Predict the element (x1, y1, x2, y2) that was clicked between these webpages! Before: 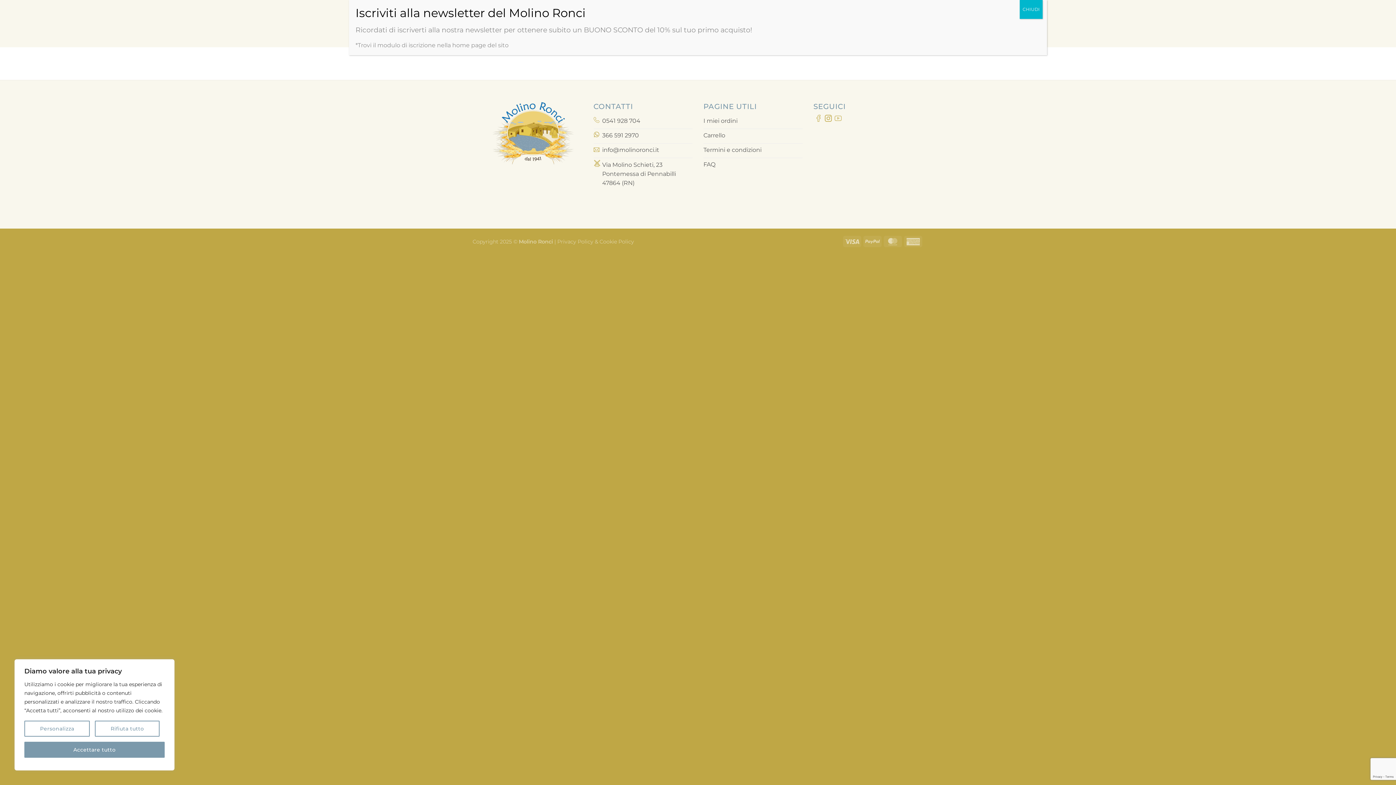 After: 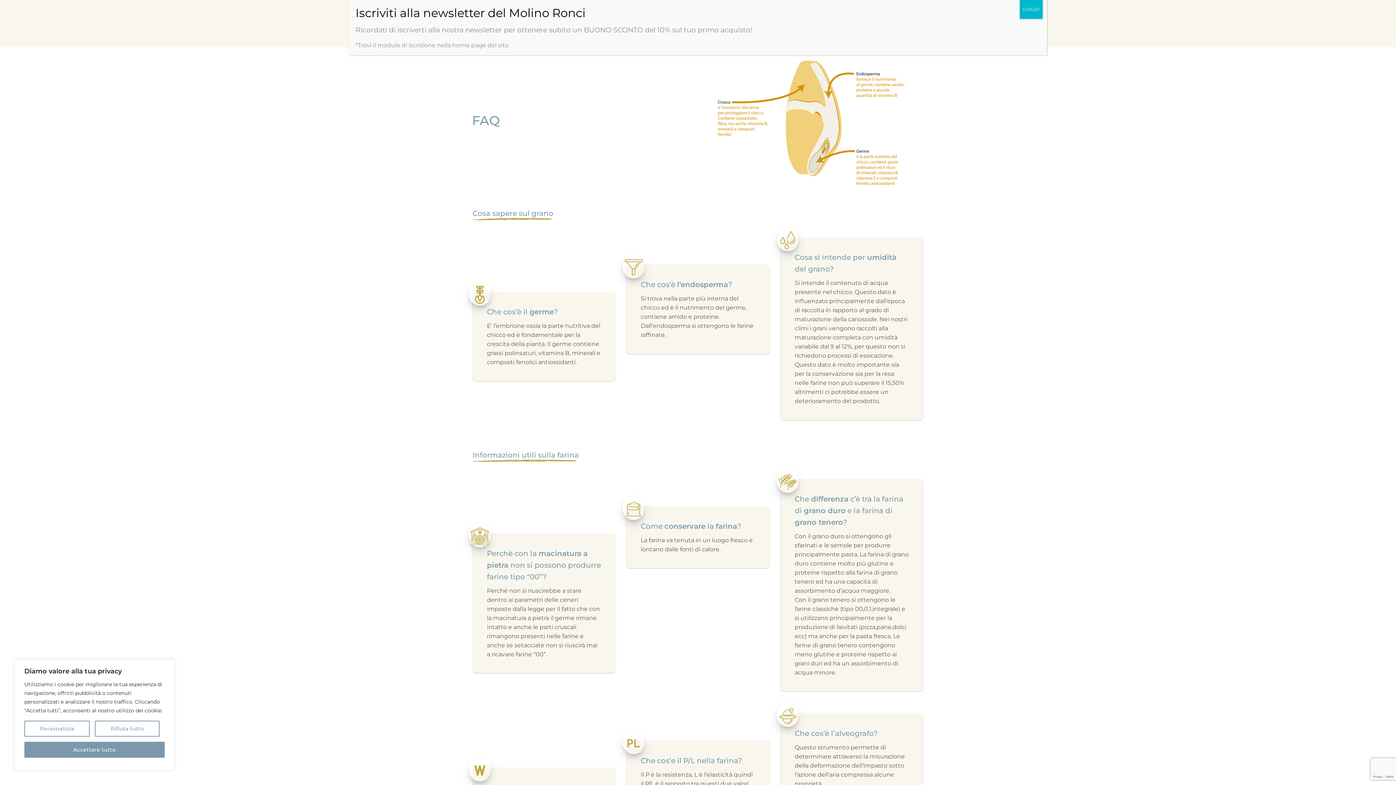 Action: label: FAQ bbox: (703, 158, 802, 172)